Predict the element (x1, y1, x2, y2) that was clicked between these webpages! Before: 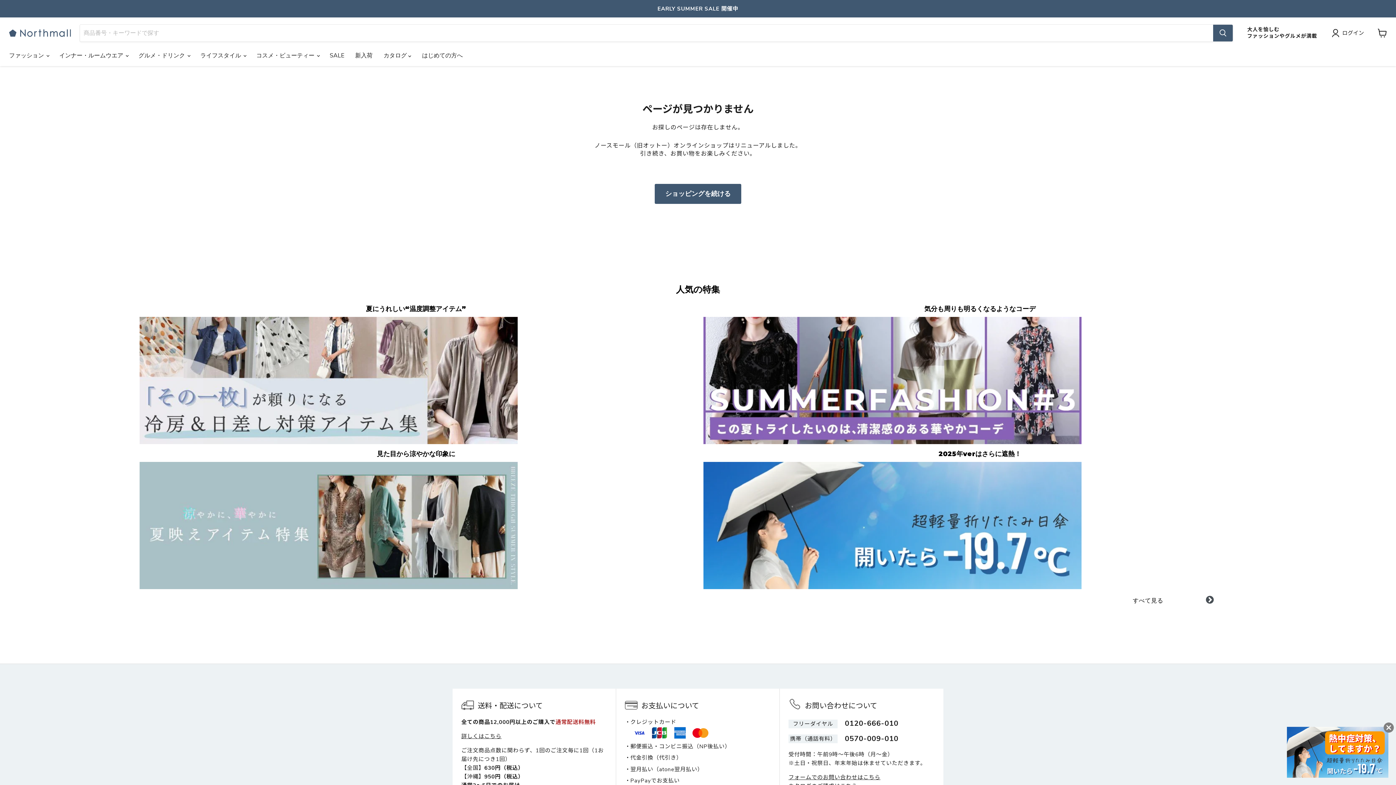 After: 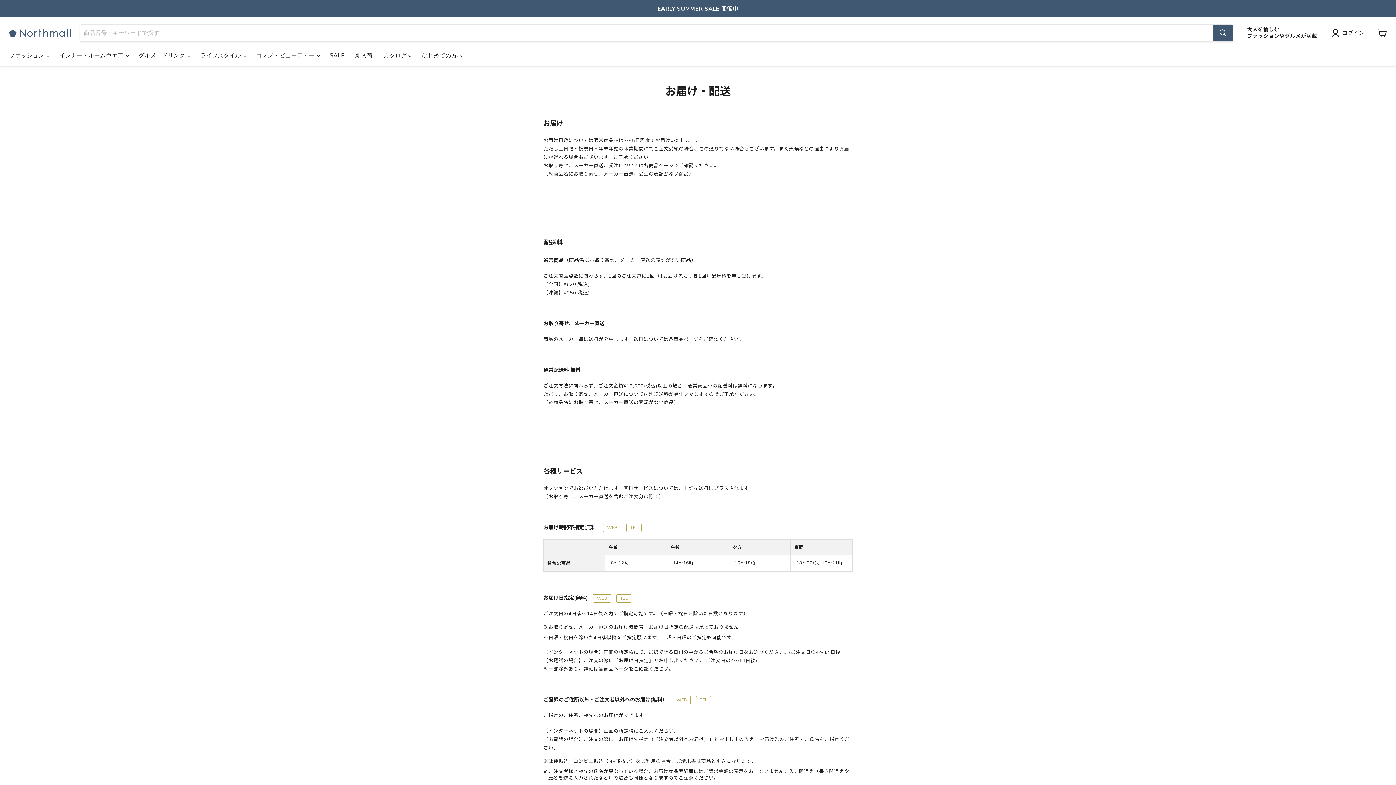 Action: label: 詳しくはこちら bbox: (461, 733, 501, 740)